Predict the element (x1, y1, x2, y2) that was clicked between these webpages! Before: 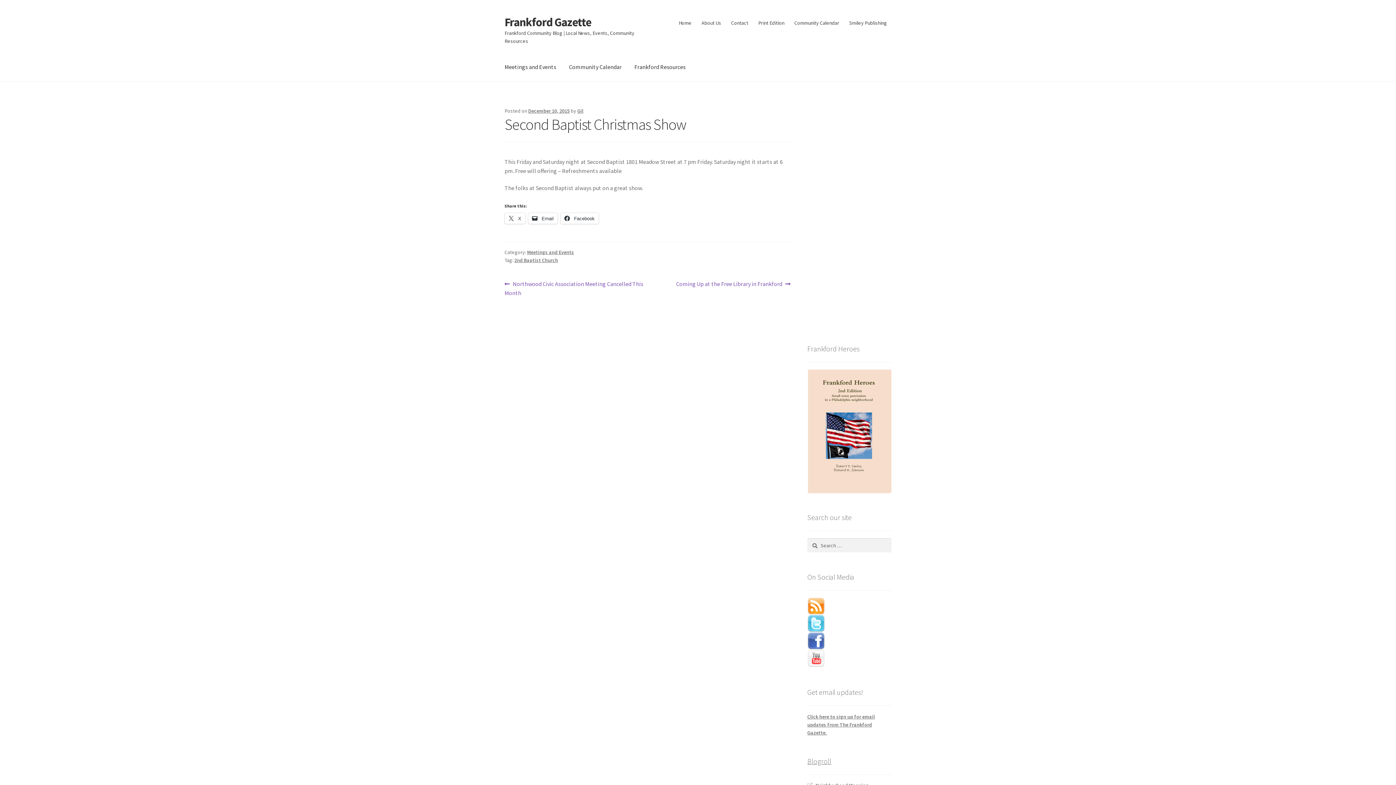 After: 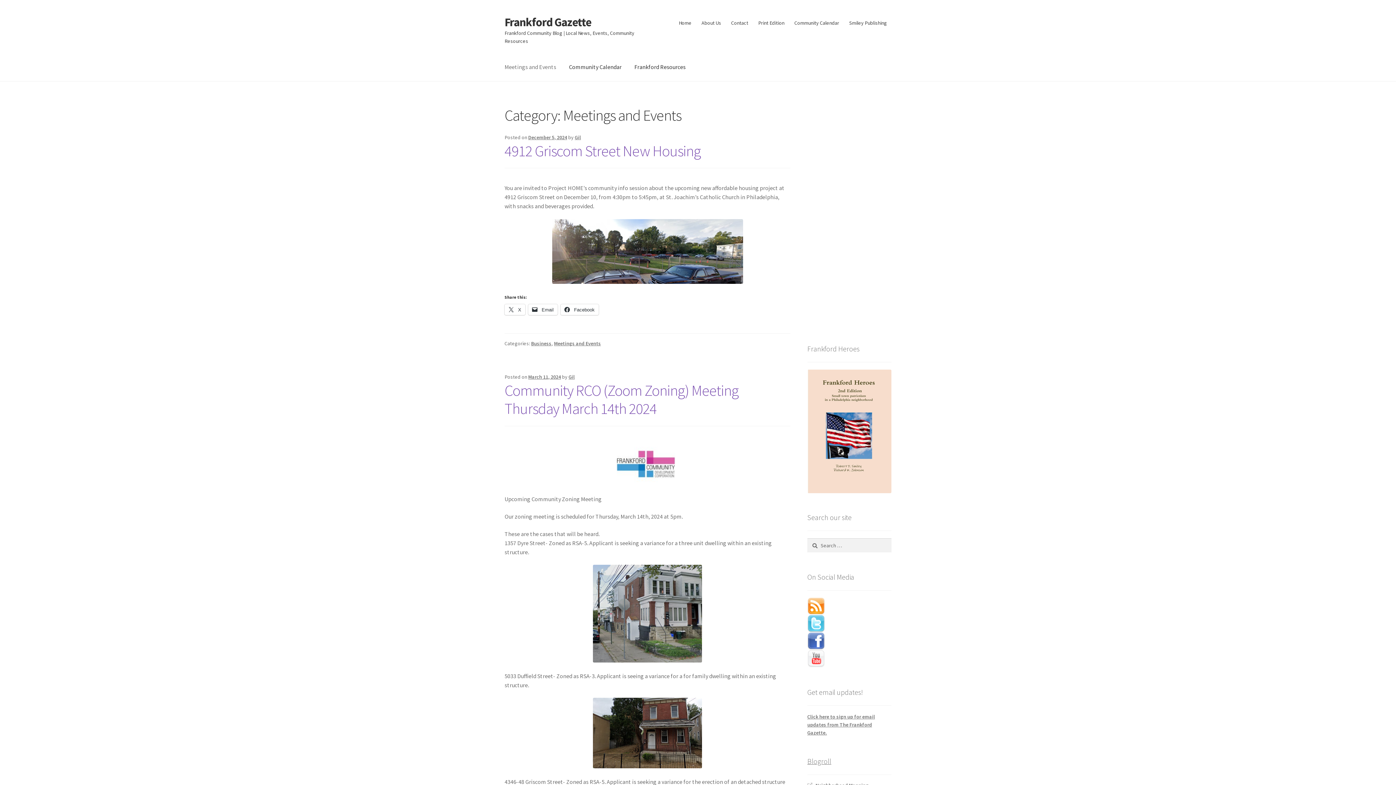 Action: label: Meetings and Events bbox: (498, 53, 562, 81)